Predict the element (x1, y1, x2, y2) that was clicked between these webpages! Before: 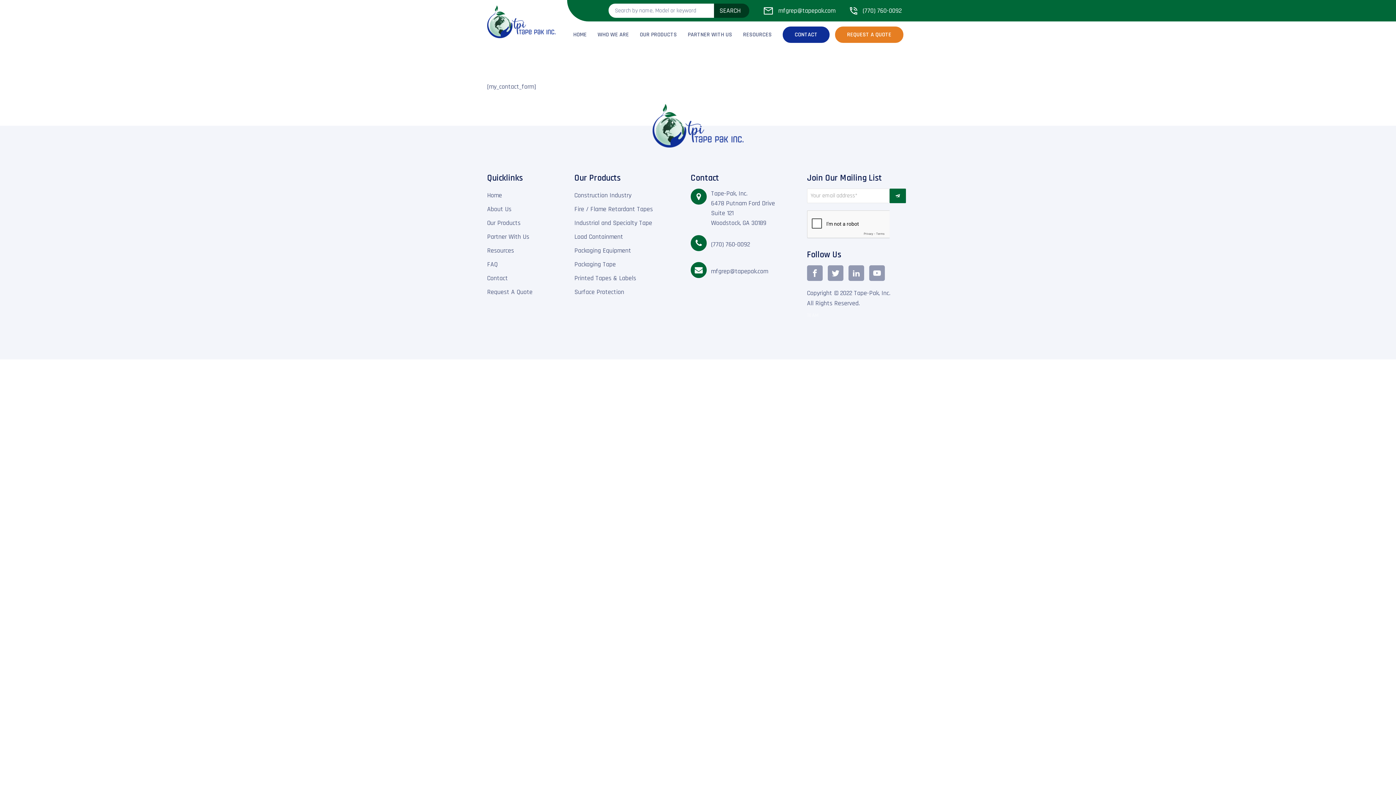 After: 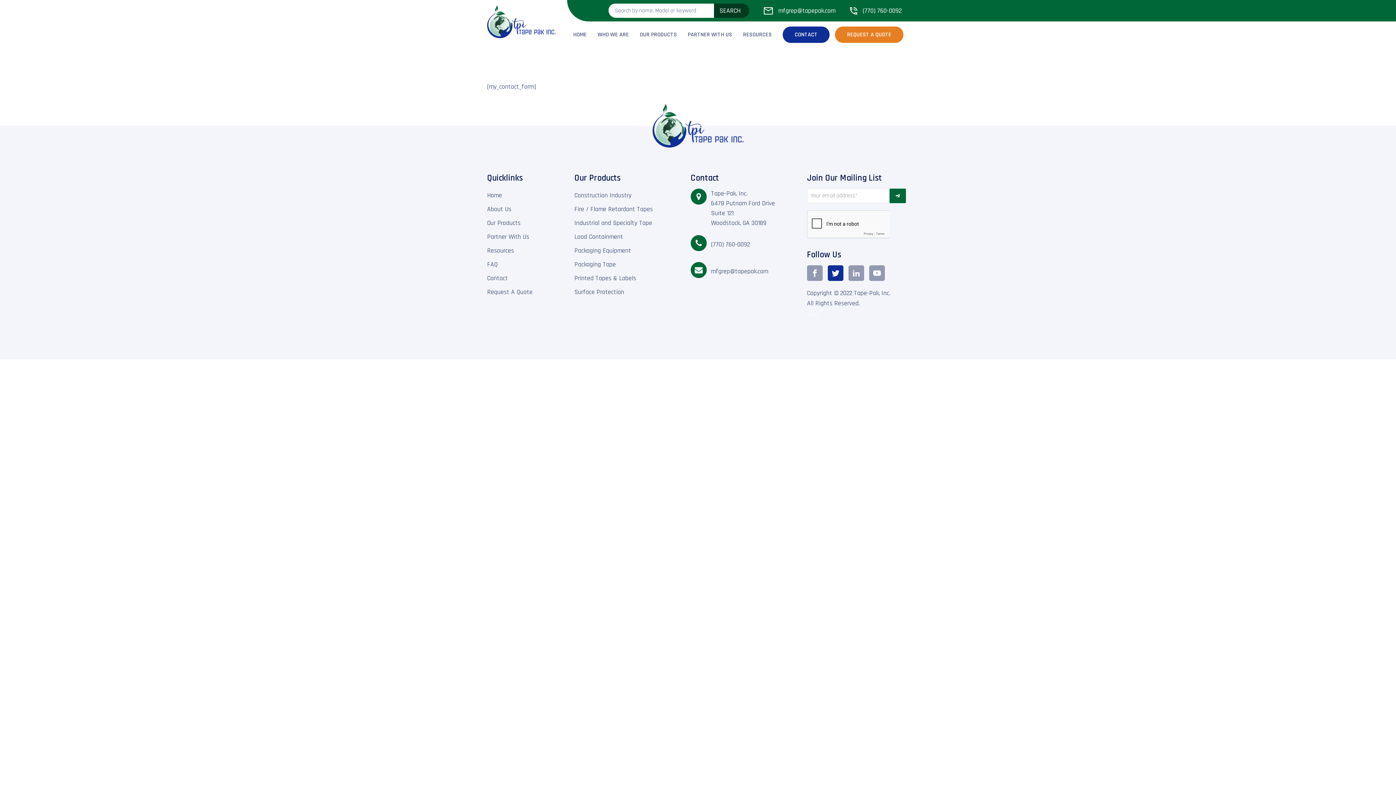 Action: bbox: (827, 265, 843, 281)